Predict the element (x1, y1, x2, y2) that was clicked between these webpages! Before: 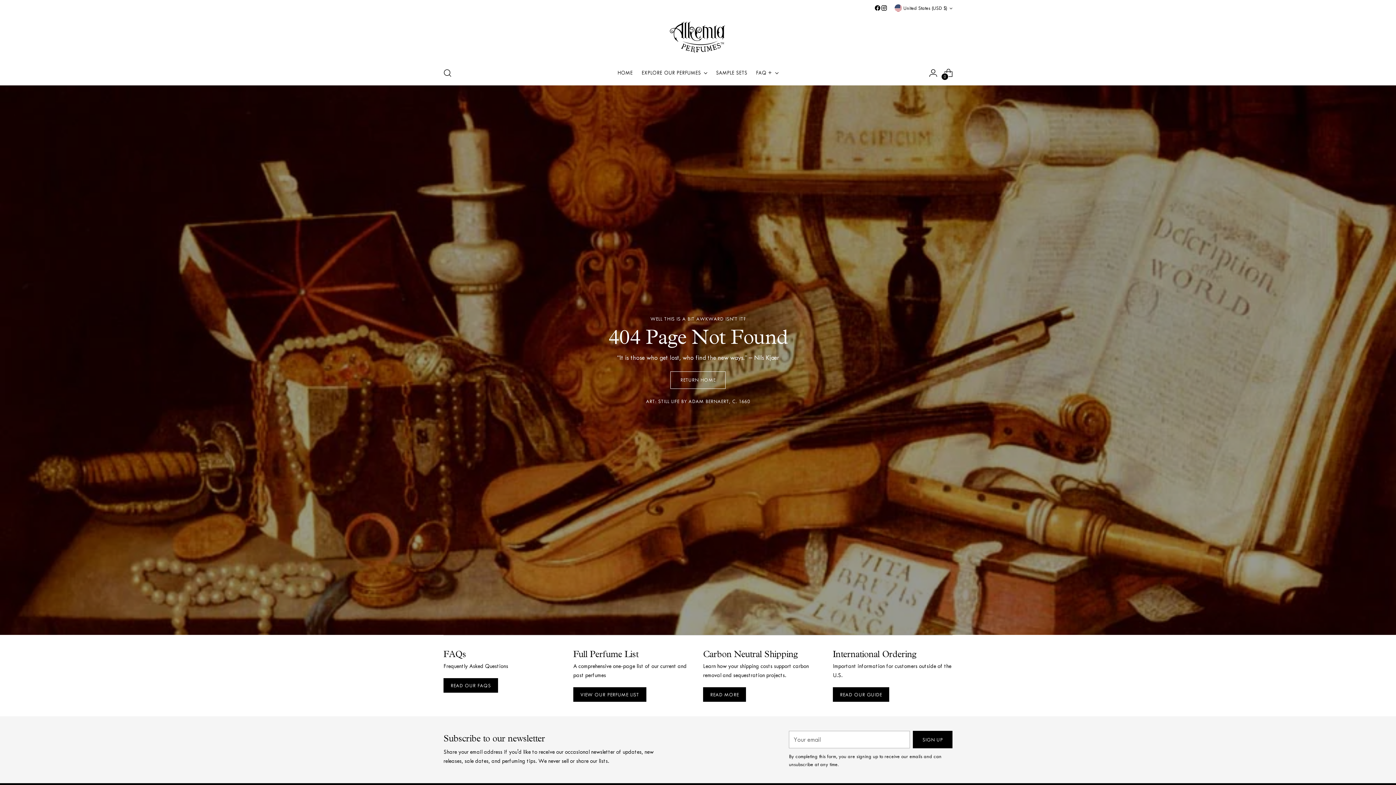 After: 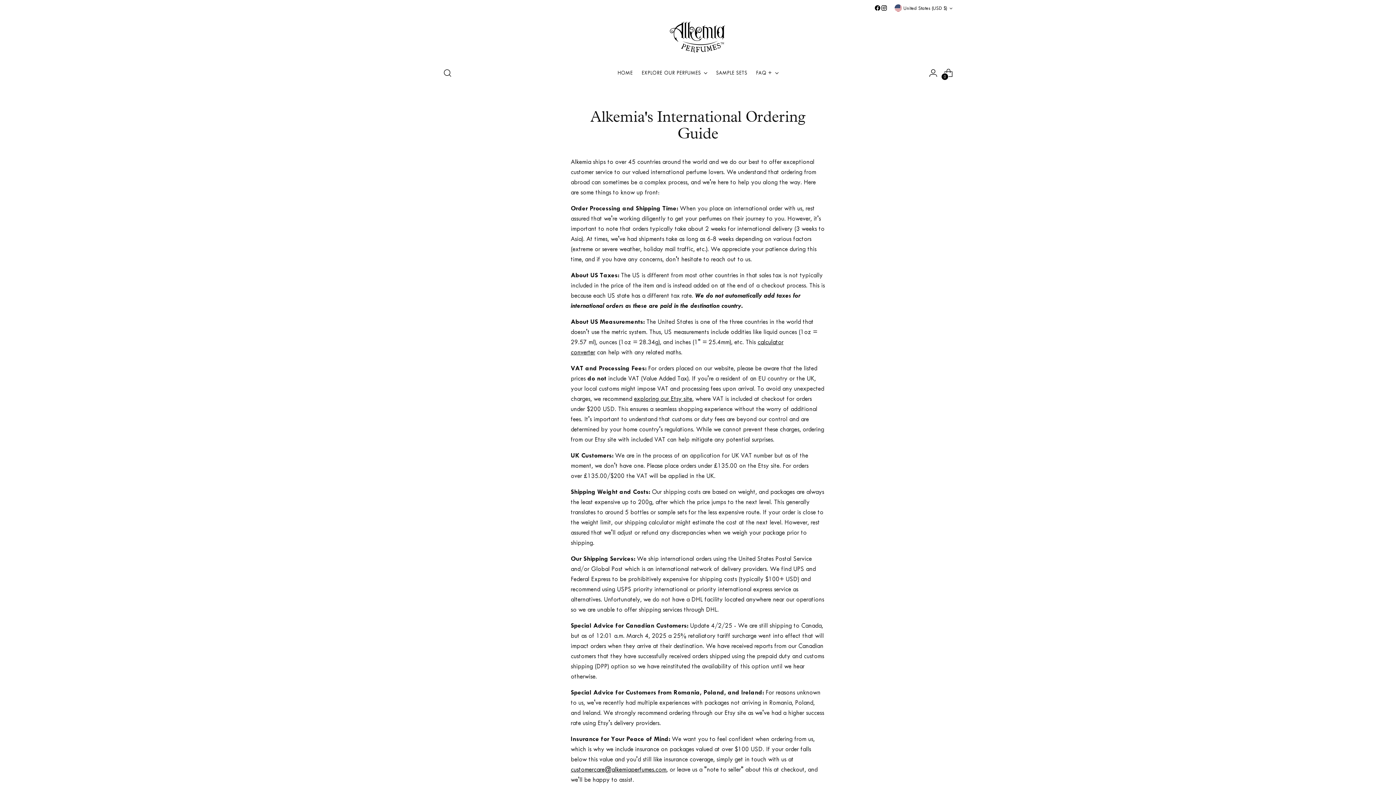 Action: label: READ OUR GUIDE bbox: (833, 688, 889, 703)